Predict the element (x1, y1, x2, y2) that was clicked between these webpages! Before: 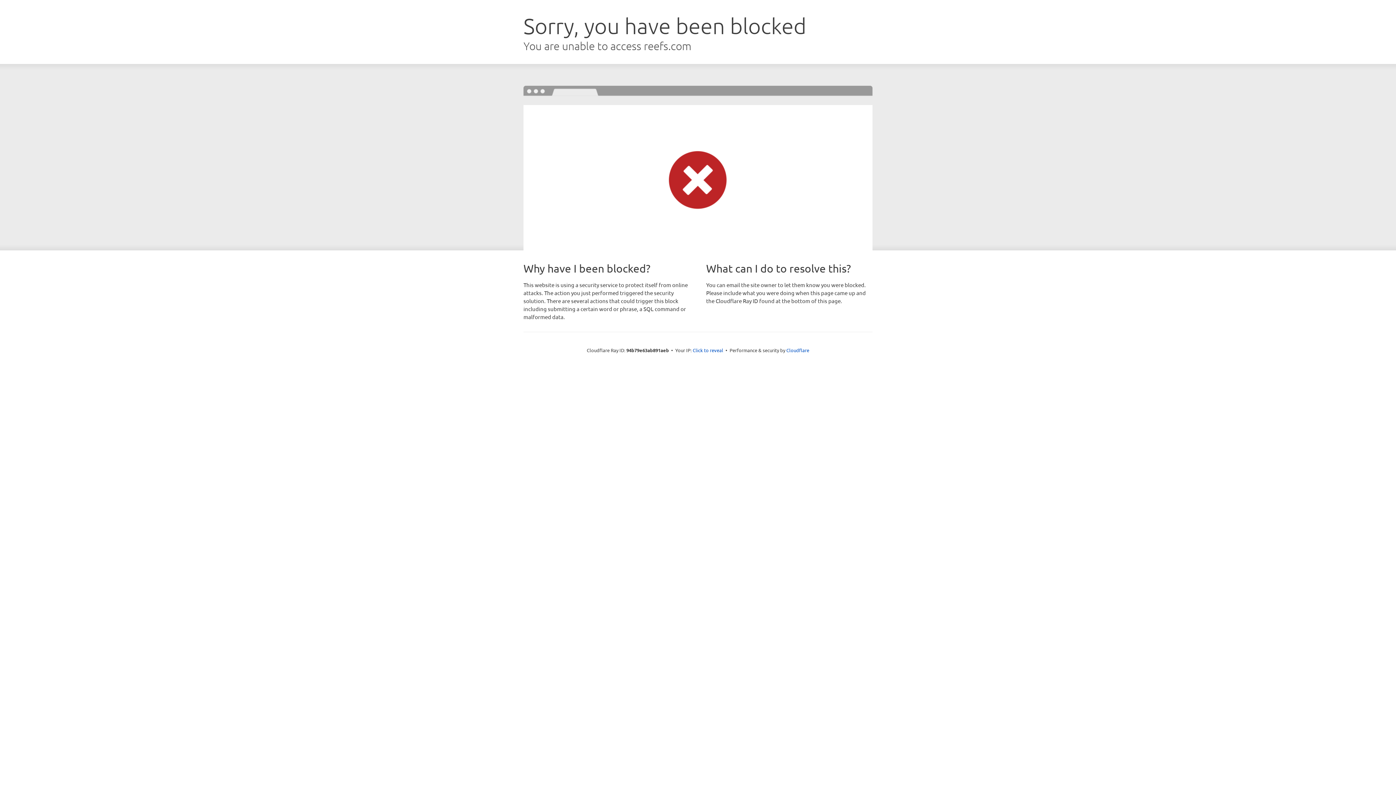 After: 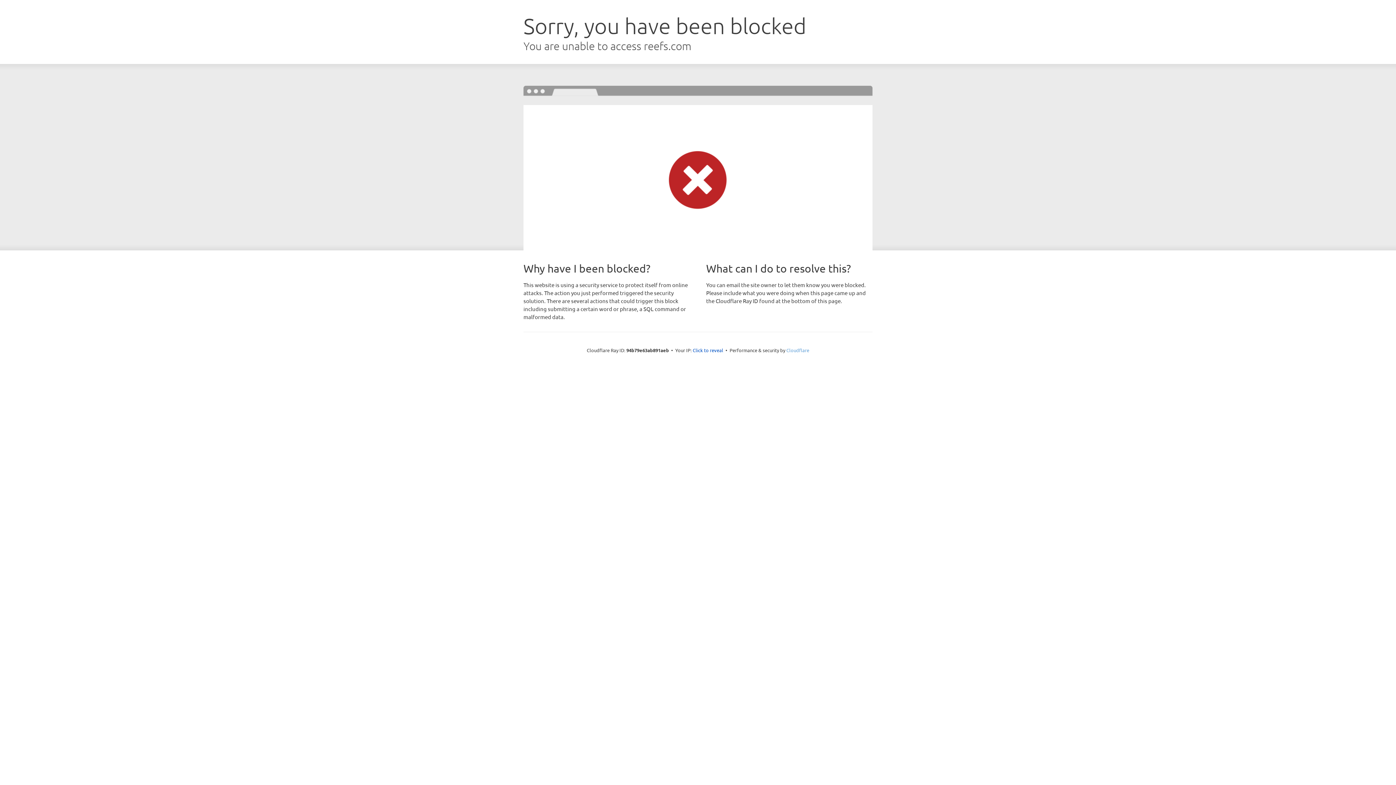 Action: bbox: (786, 347, 809, 353) label: Cloudflare